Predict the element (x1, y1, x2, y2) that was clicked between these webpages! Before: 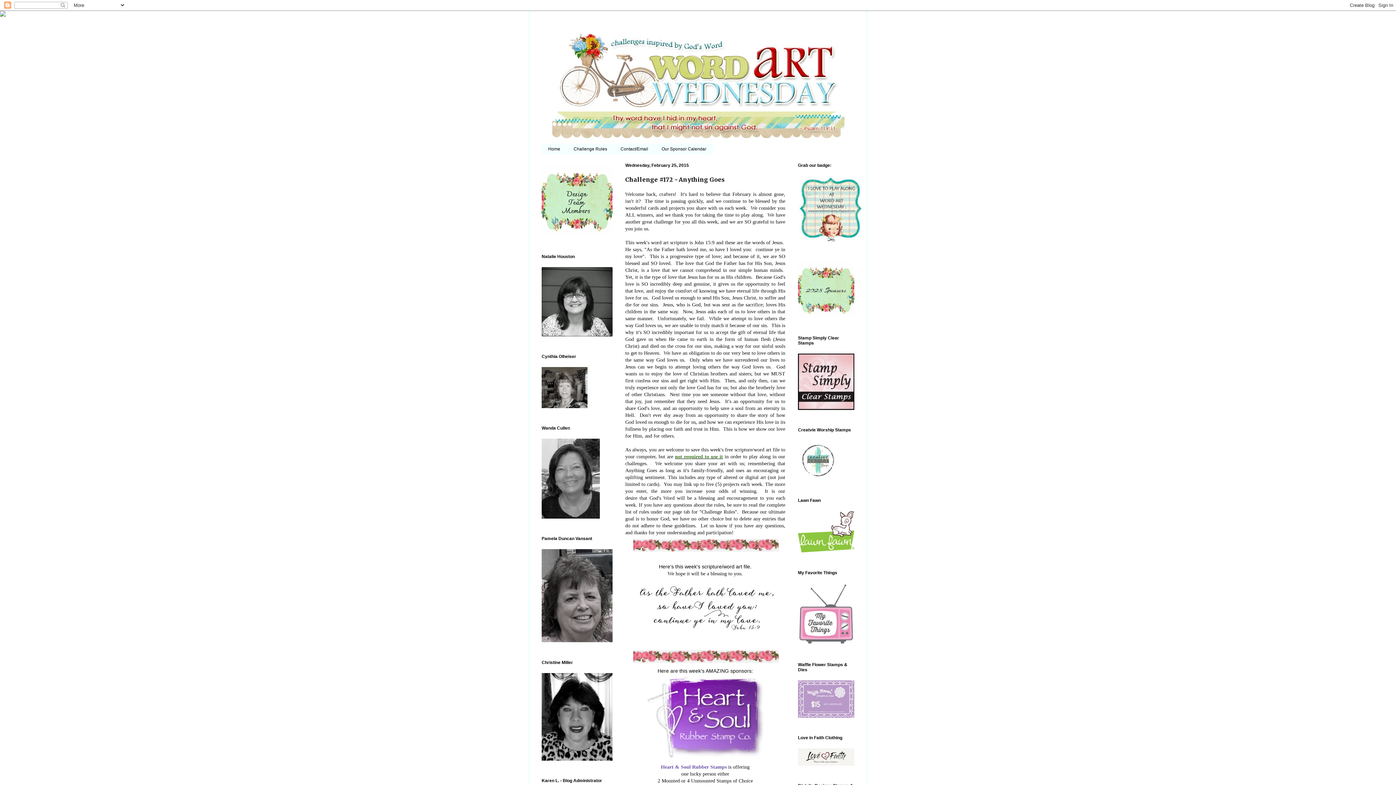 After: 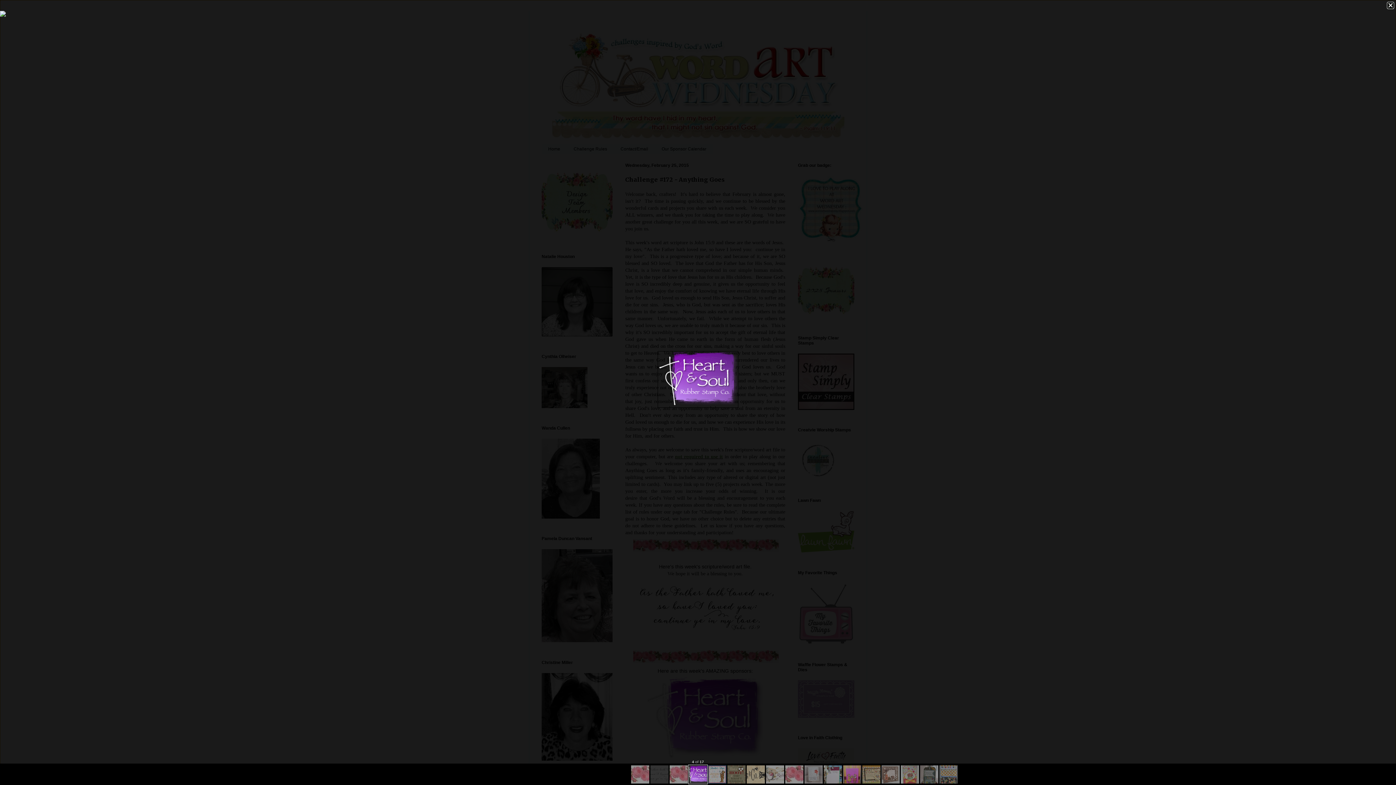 Action: bbox: (644, 757, 766, 763)